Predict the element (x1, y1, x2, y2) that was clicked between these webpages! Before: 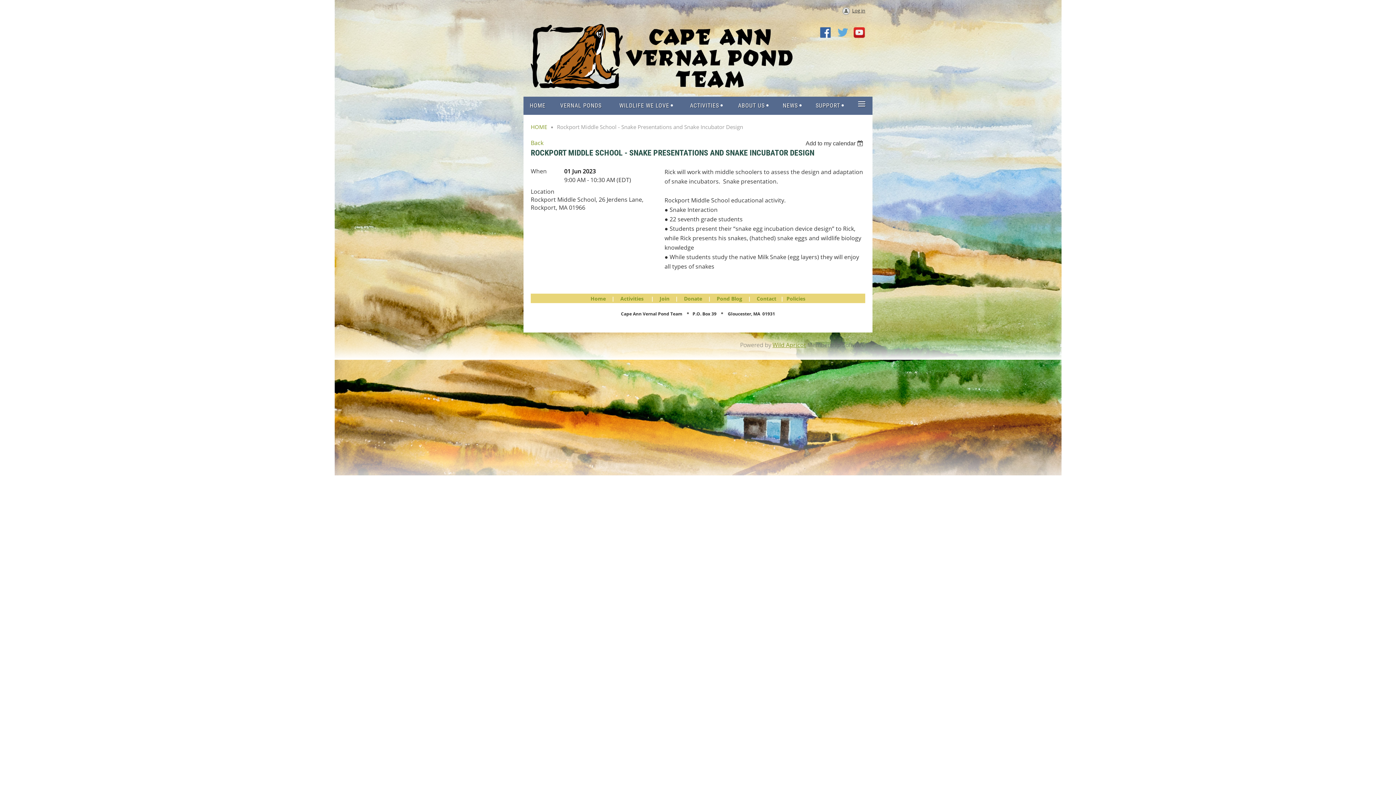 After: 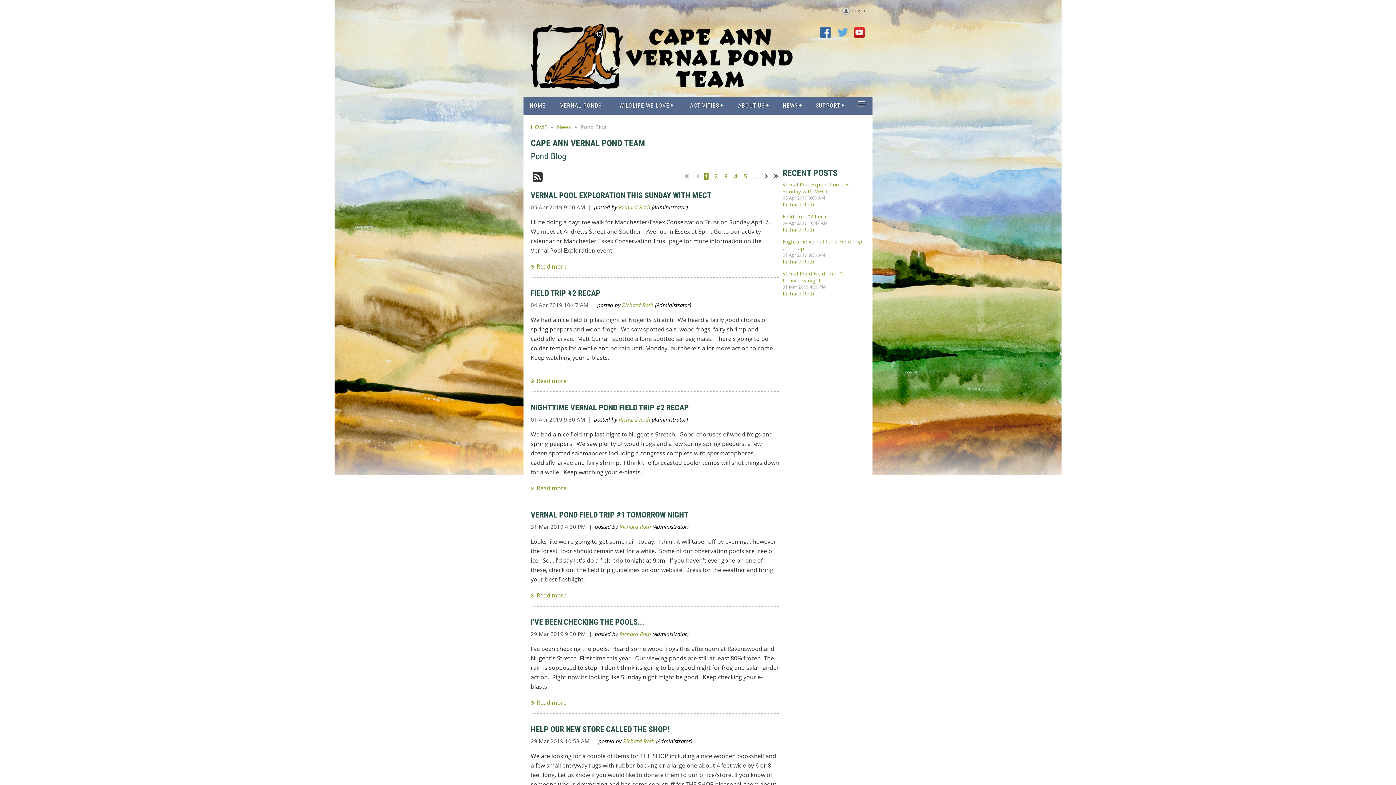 Action: bbox: (716, 295, 742, 302) label: Pond Blog